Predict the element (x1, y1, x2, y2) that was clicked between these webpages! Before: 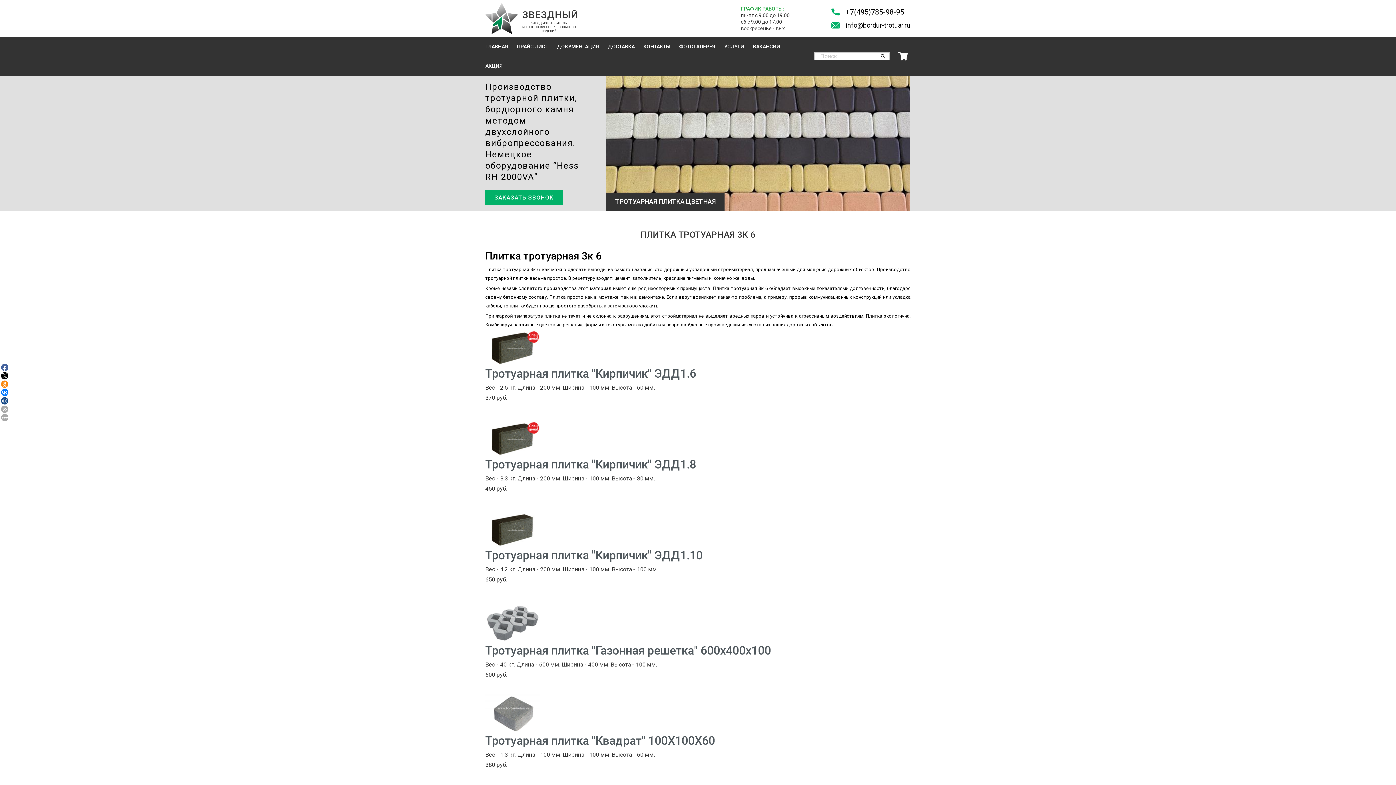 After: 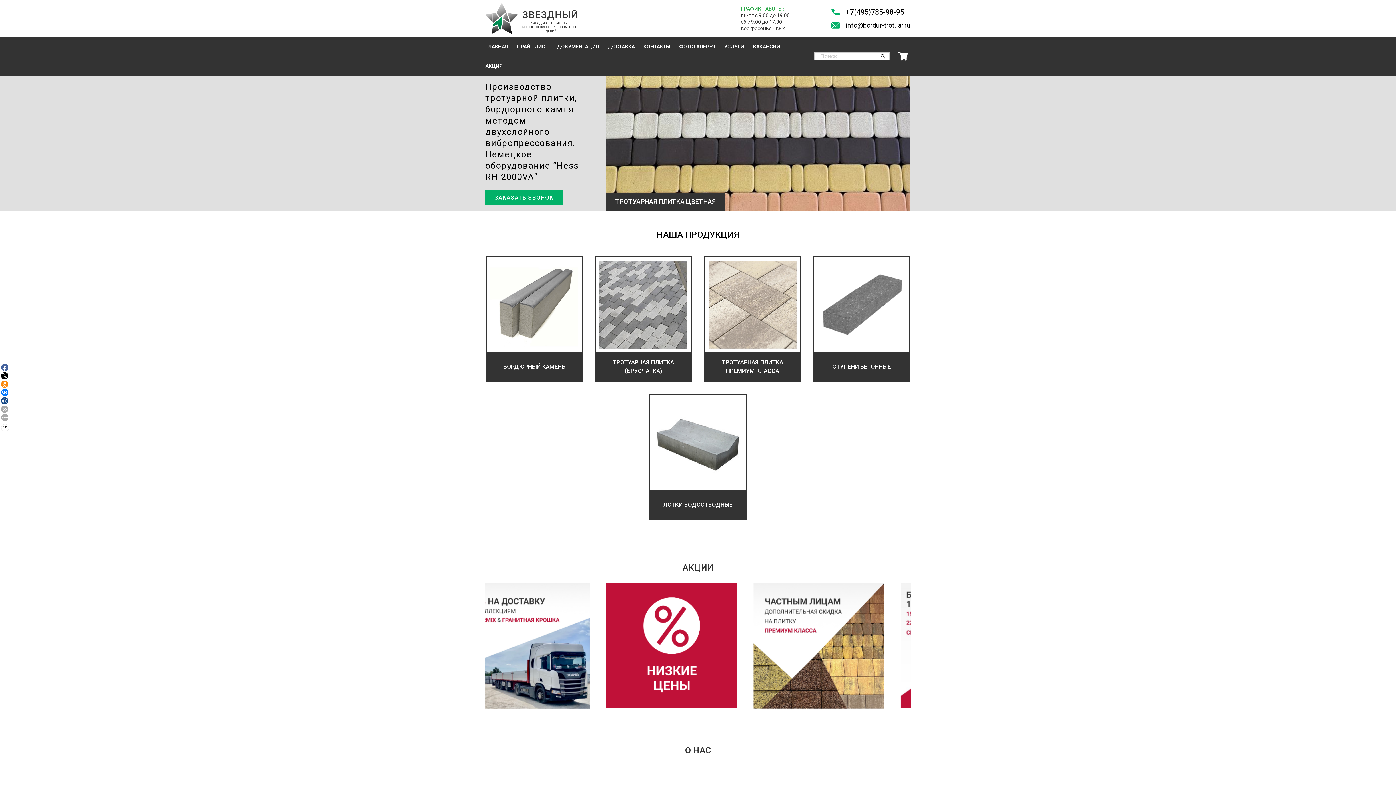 Action: label: ГЛАВНАЯ bbox: (485, 37, 517, 56)